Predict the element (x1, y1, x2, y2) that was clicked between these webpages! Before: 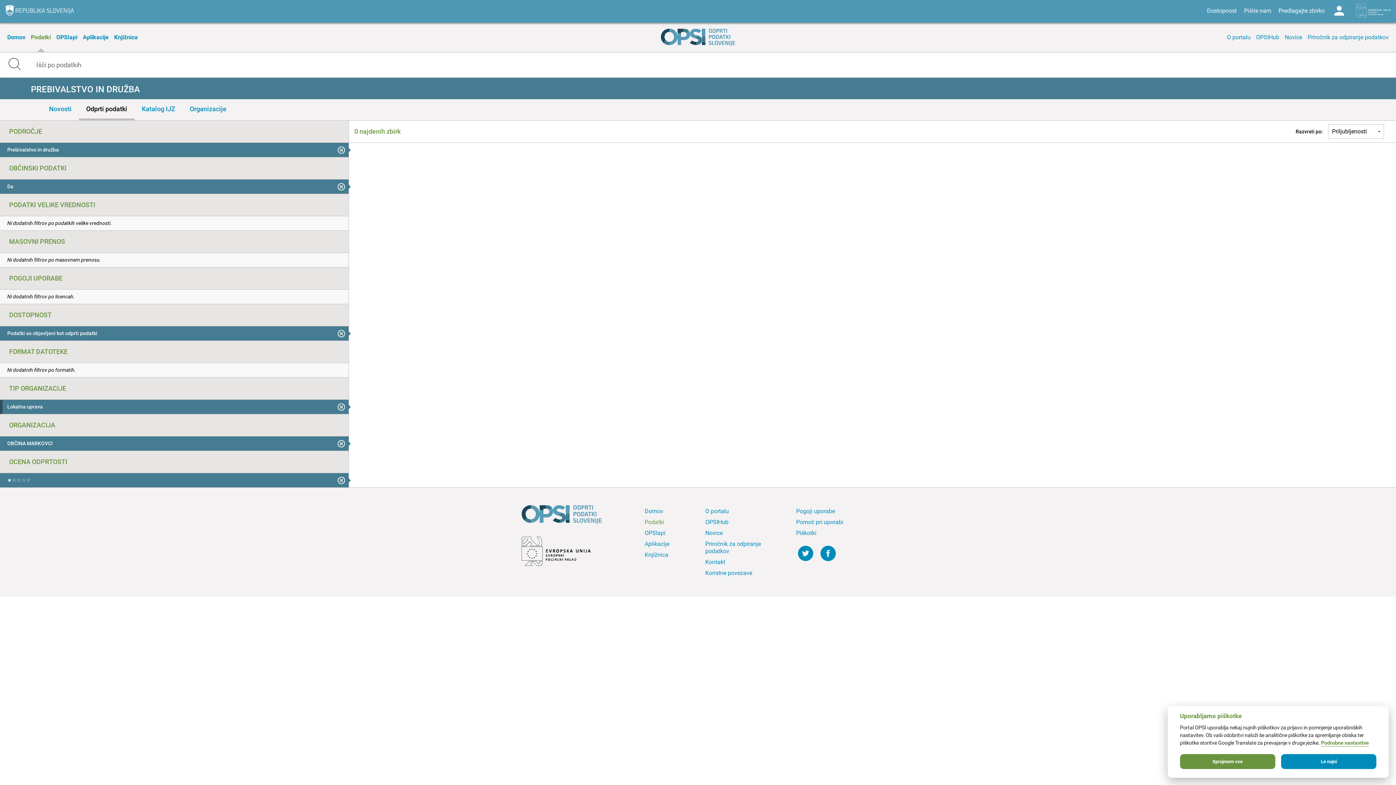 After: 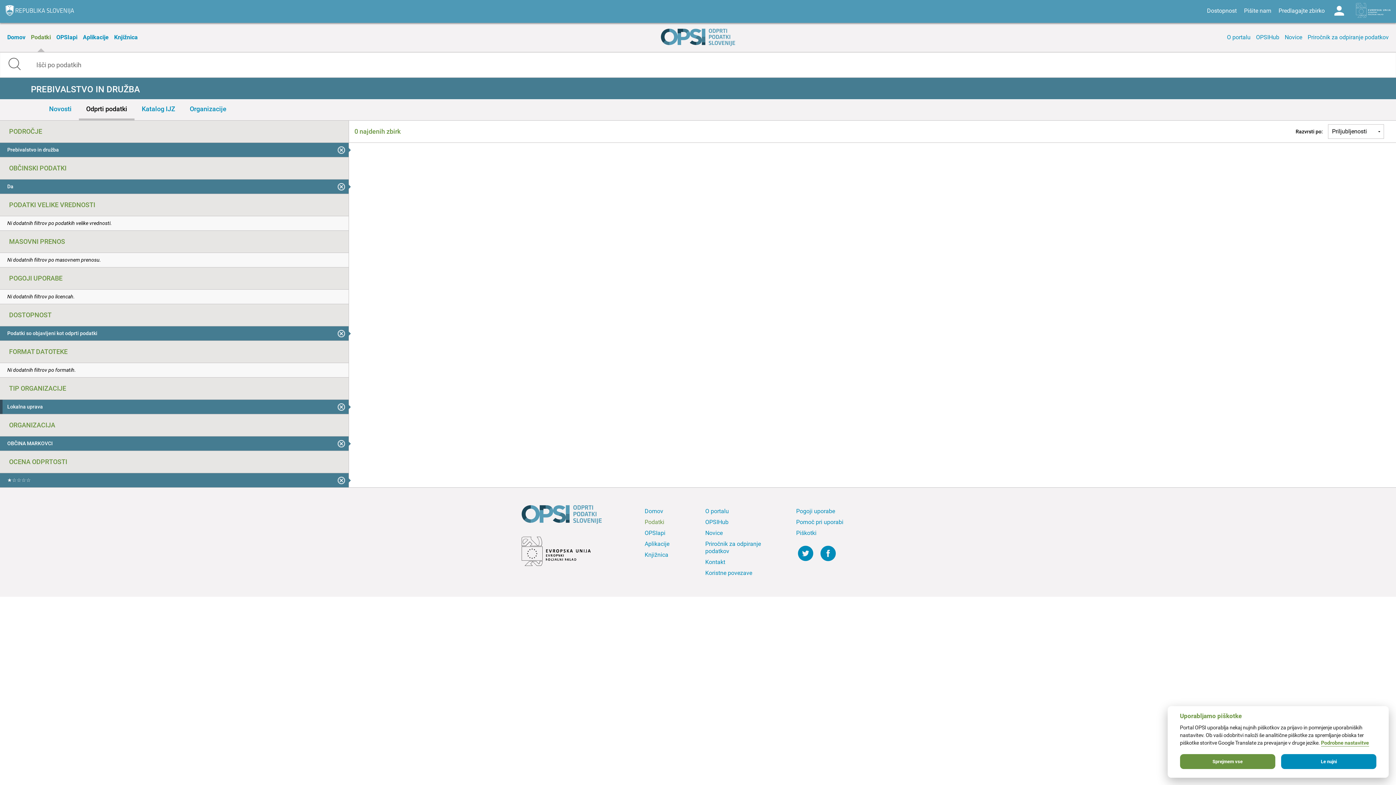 Action: bbox: (1356, 3, 1390, 19)